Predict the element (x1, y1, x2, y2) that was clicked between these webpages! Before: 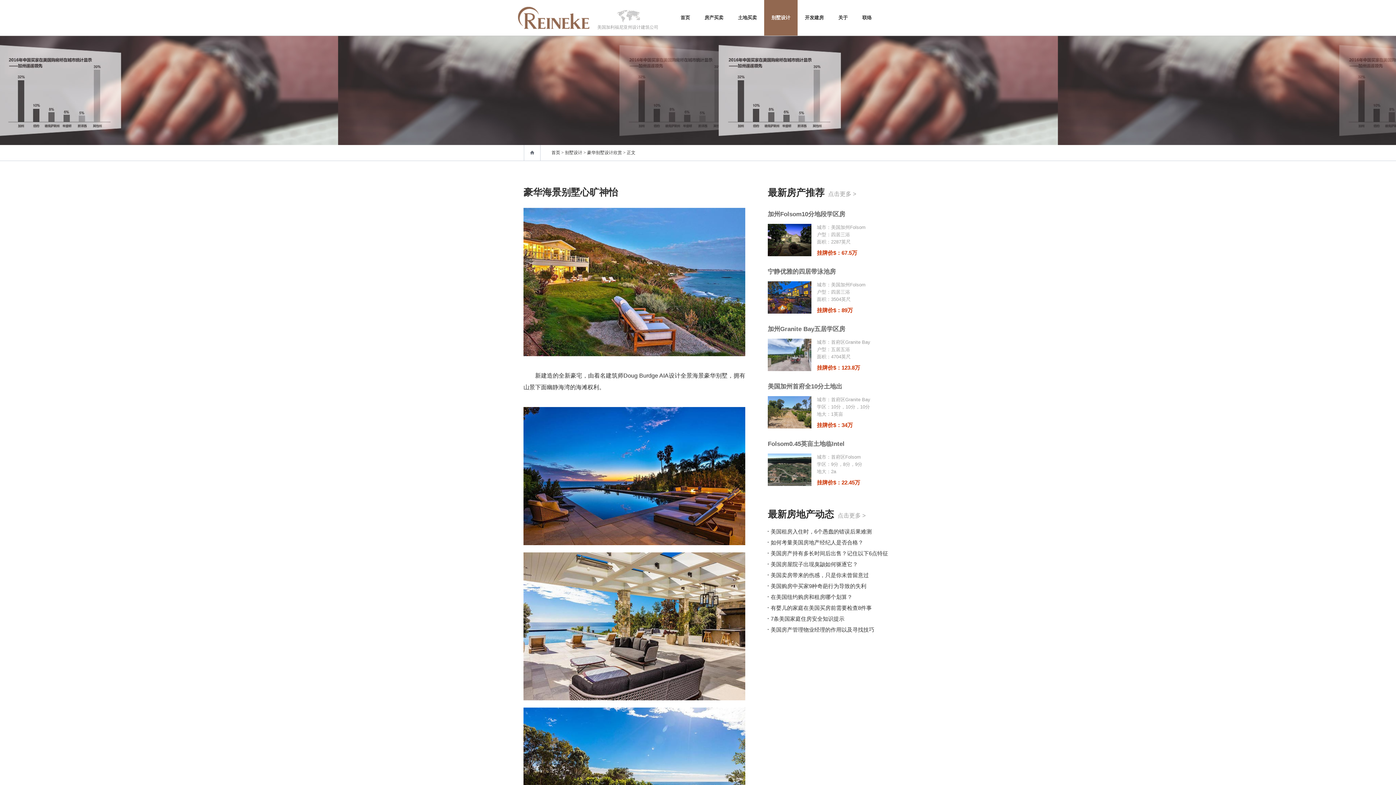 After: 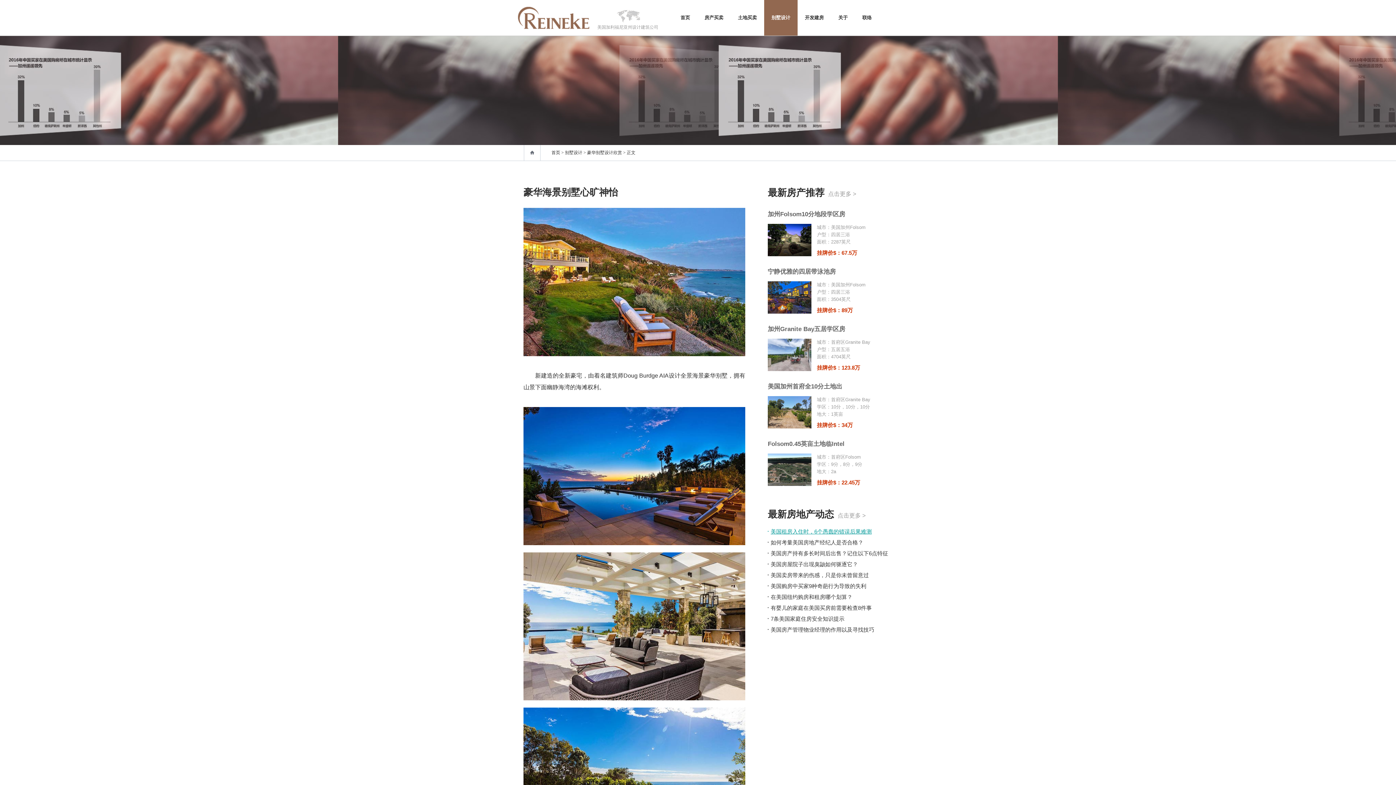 Action: bbox: (768, 528, 872, 534) label: 美国租房入住时，6个愚蠢的错误后果难测